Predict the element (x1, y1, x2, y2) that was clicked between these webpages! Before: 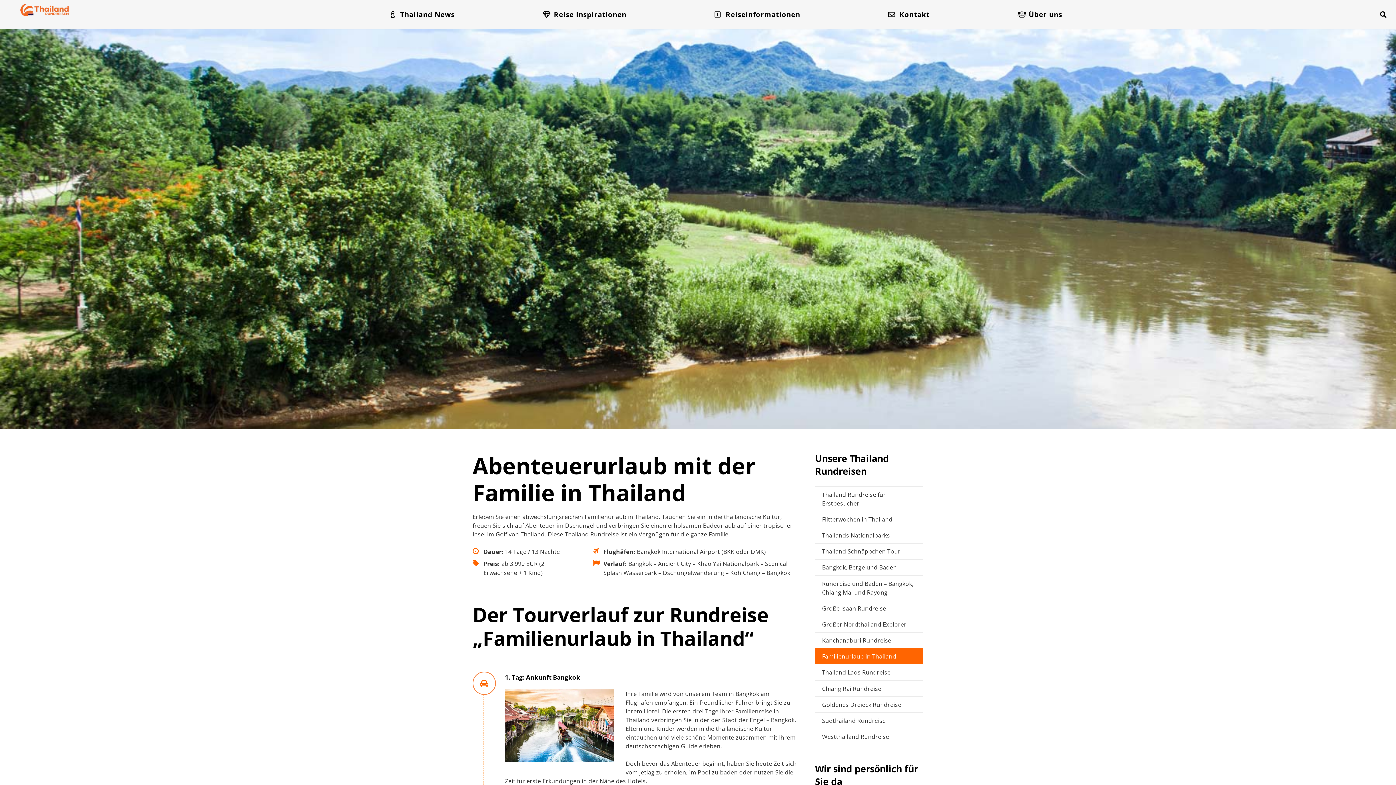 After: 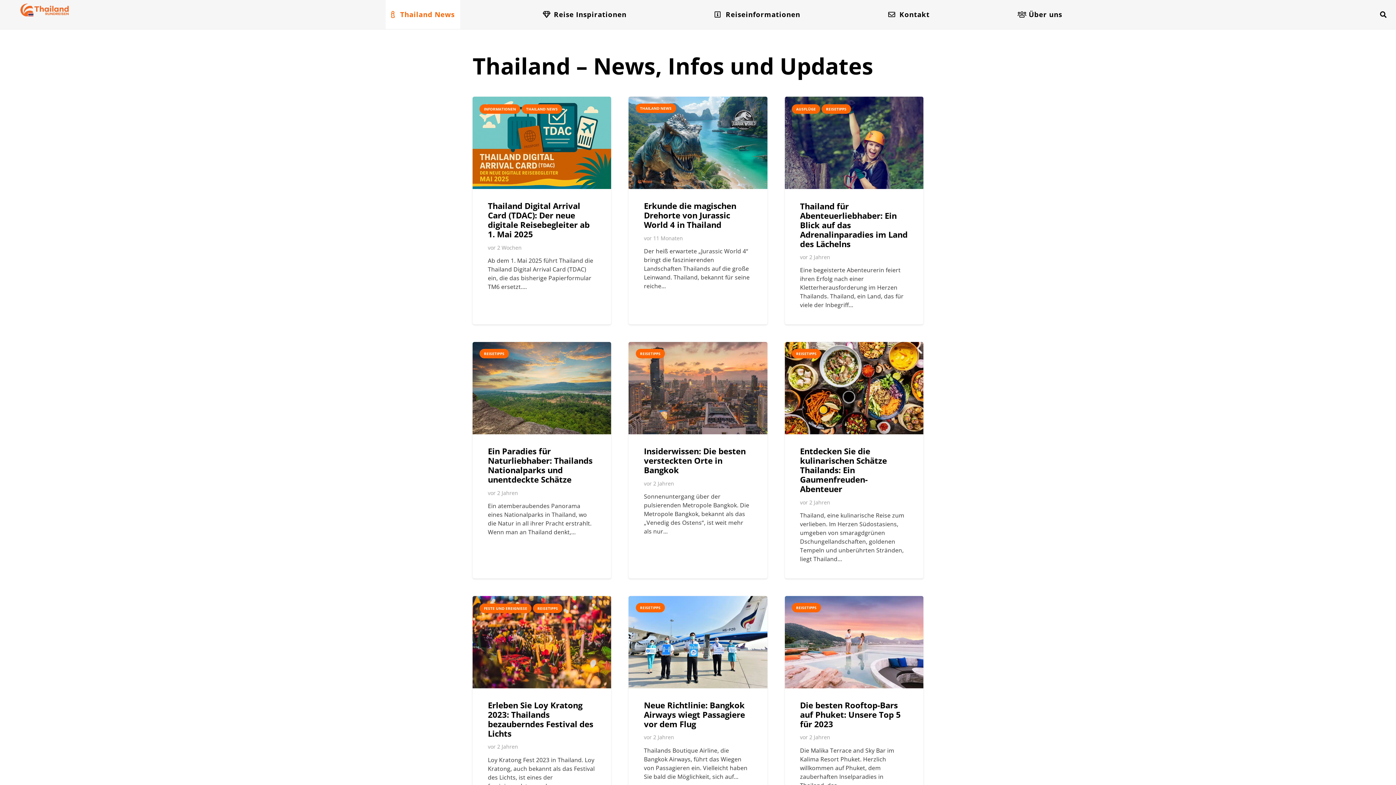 Action: bbox: (385, 0, 460, 29) label: Thailand News